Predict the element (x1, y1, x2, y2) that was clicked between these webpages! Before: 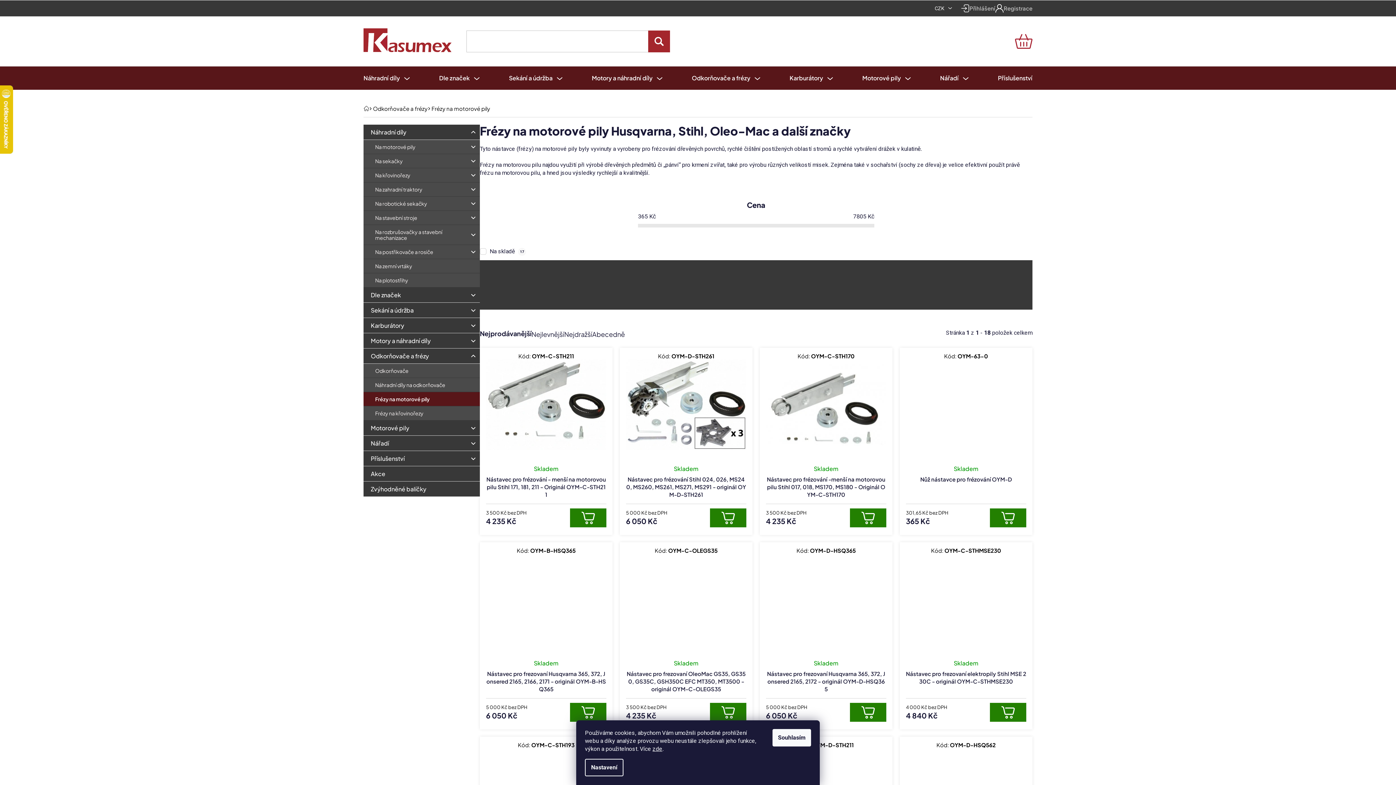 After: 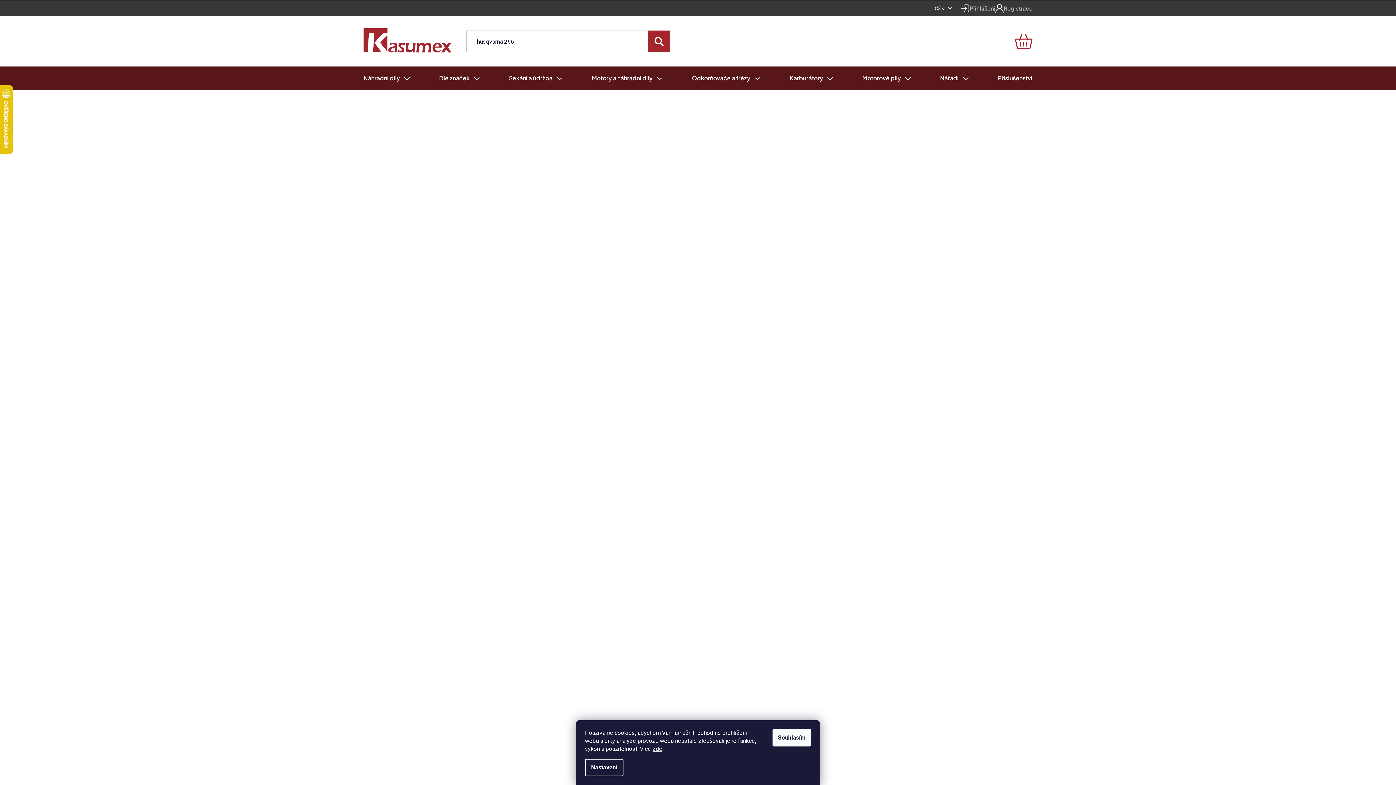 Action: bbox: (363, 28, 452, 52)